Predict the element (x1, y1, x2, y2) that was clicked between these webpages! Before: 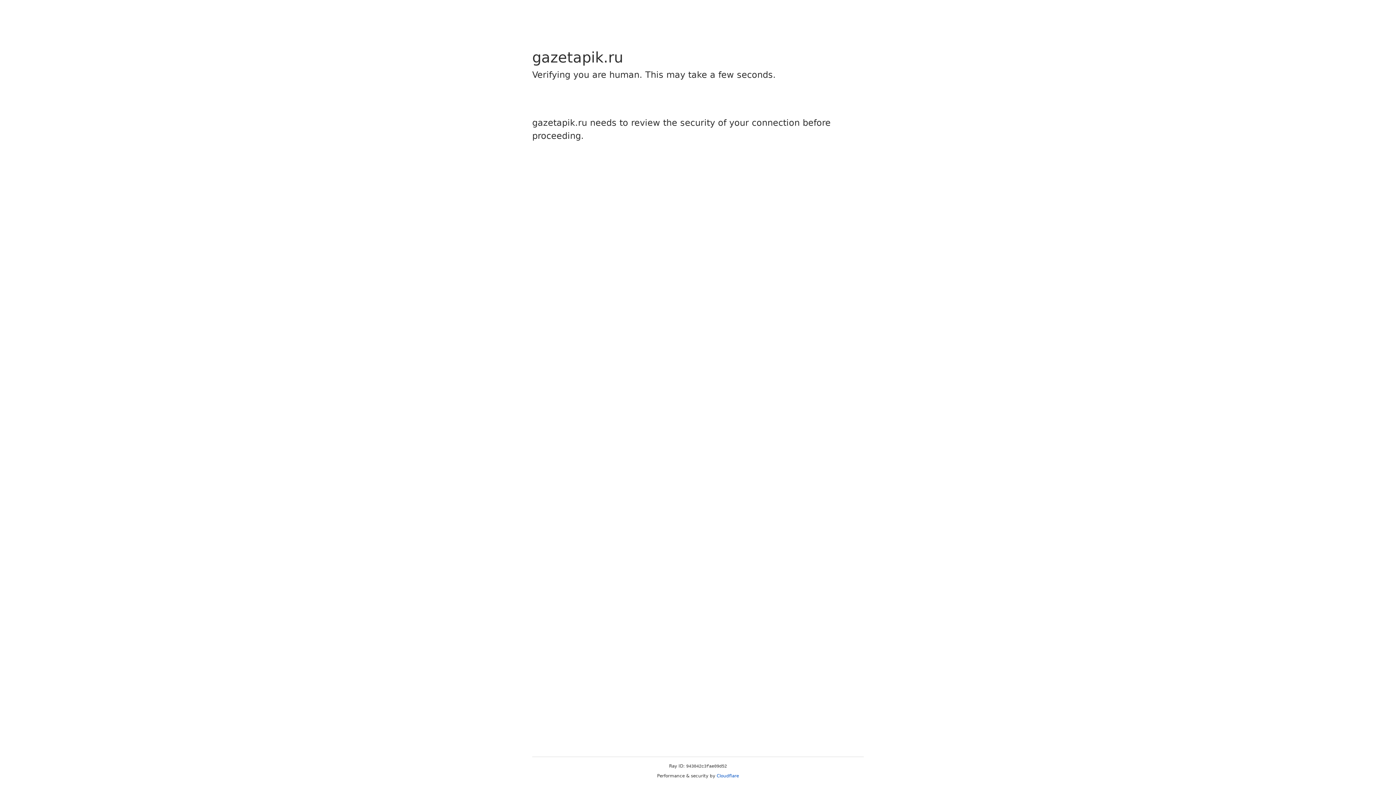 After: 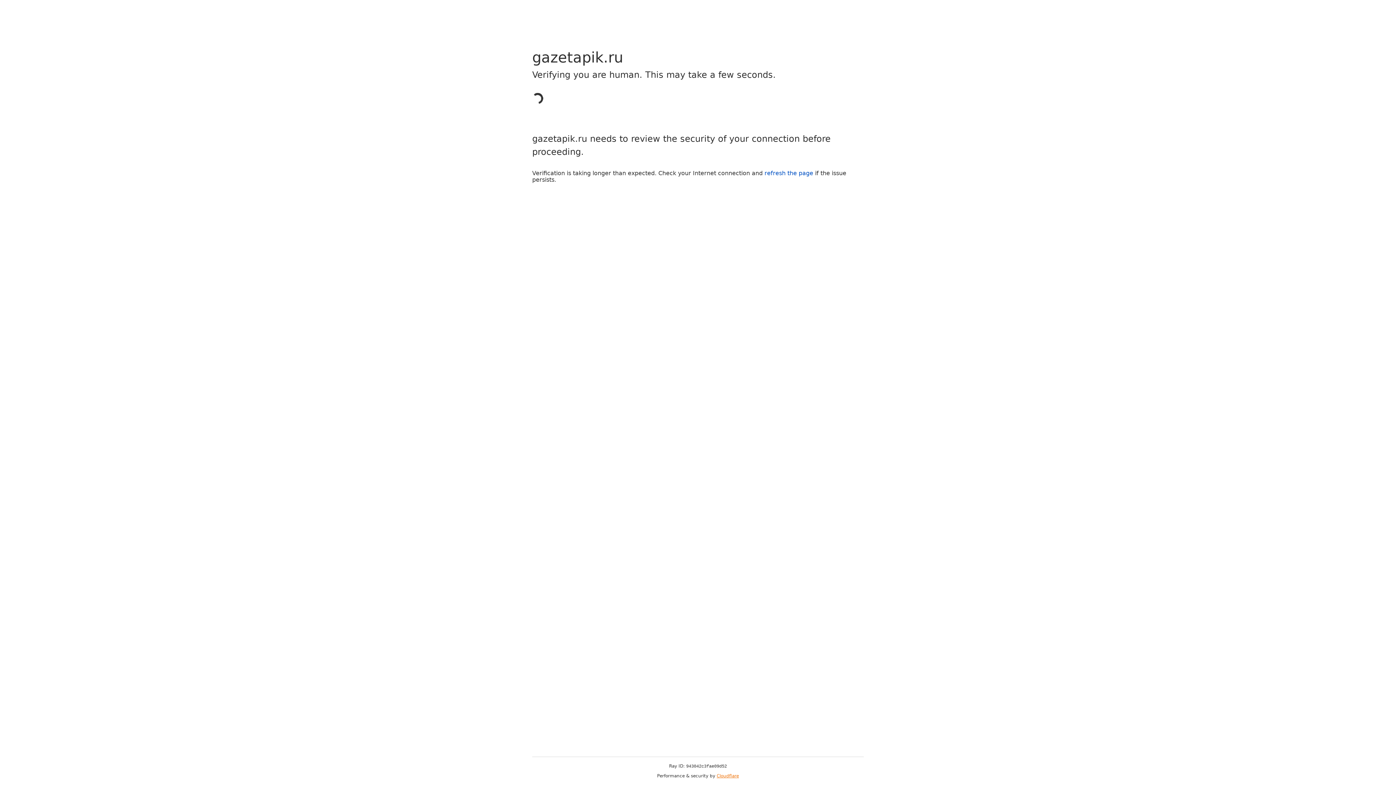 Action: bbox: (716, 773, 739, 778) label: Cloudflare